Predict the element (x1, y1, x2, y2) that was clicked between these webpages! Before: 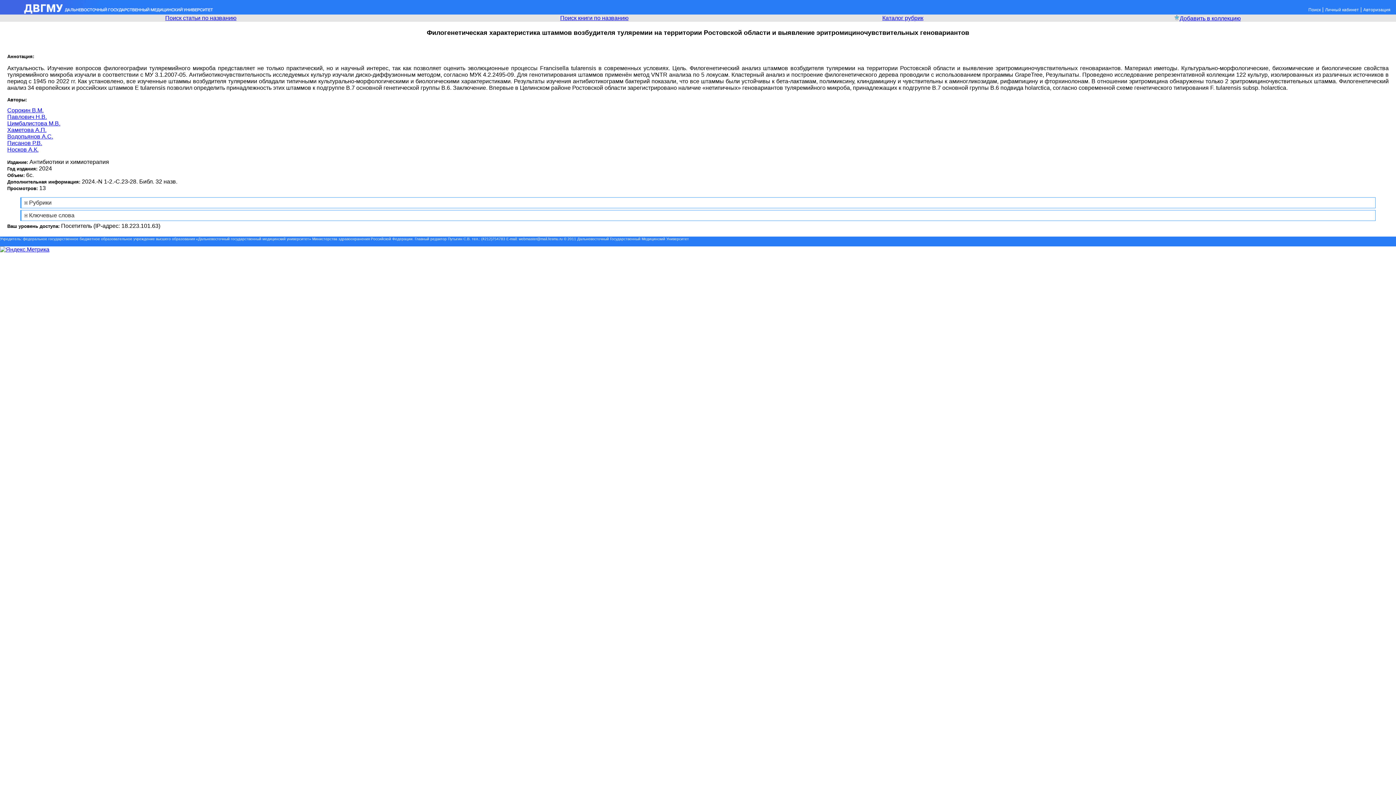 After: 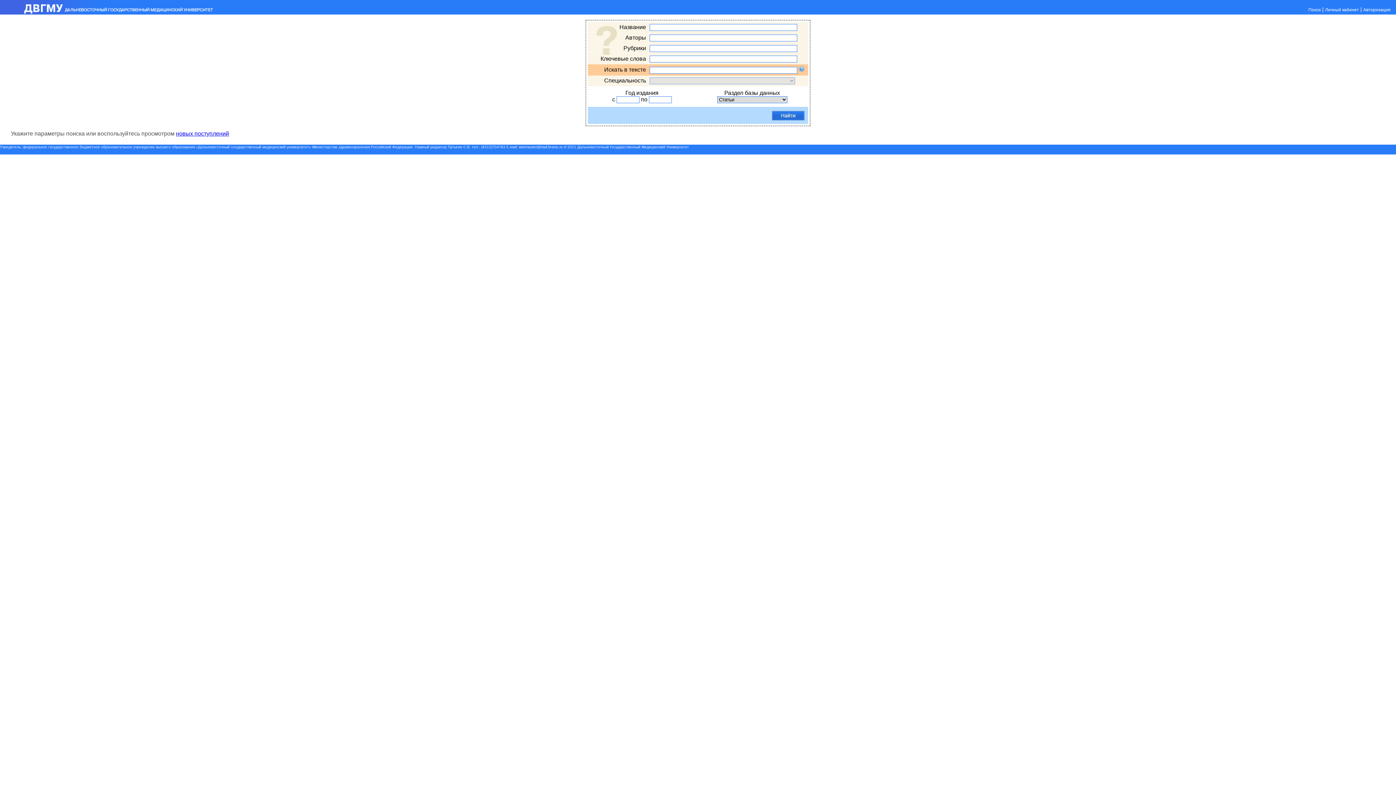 Action: bbox: (165, 14, 236, 21) label: Поиск статьи по названию